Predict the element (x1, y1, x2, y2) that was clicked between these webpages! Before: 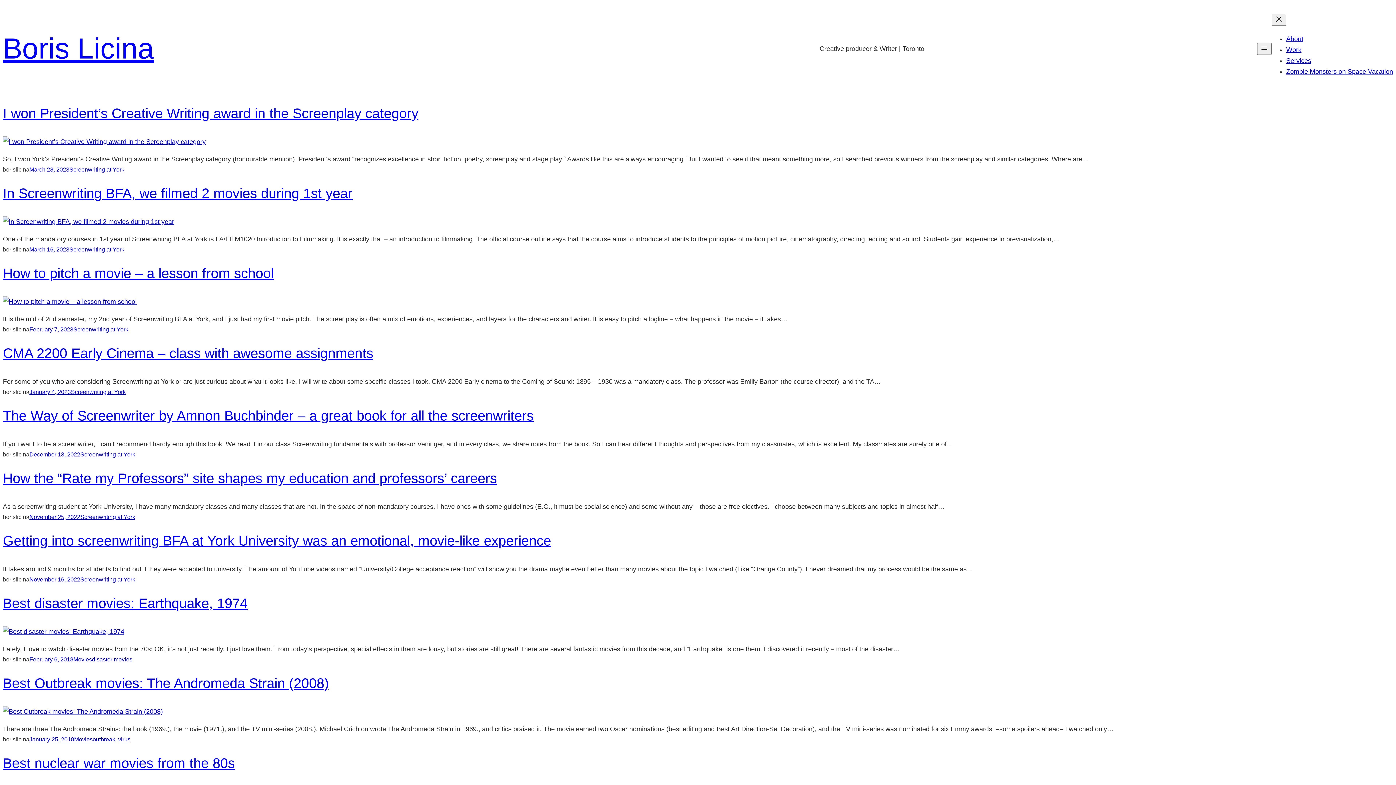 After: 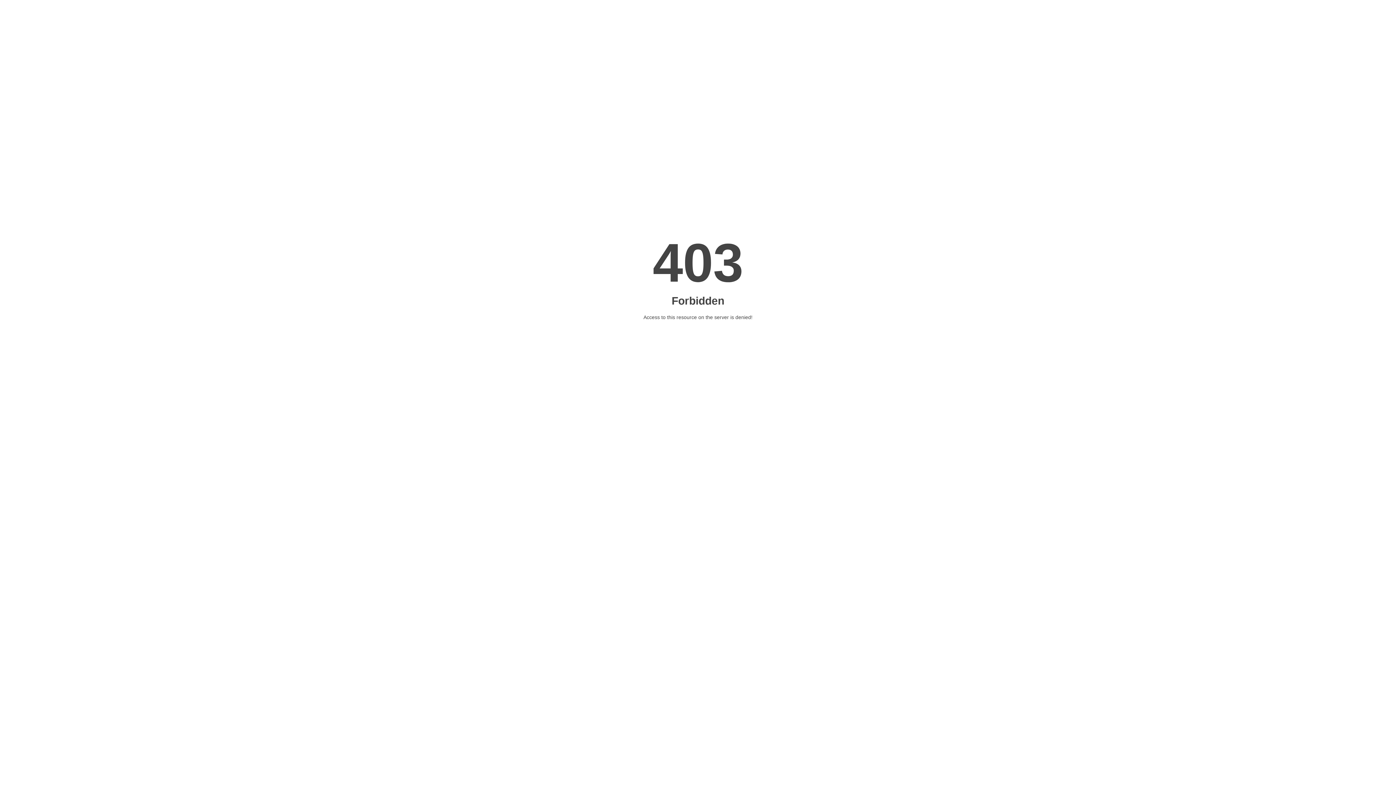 Action: label: Best Outbreak movies: The Andromeda Strain (2008) bbox: (2, 676, 329, 691)